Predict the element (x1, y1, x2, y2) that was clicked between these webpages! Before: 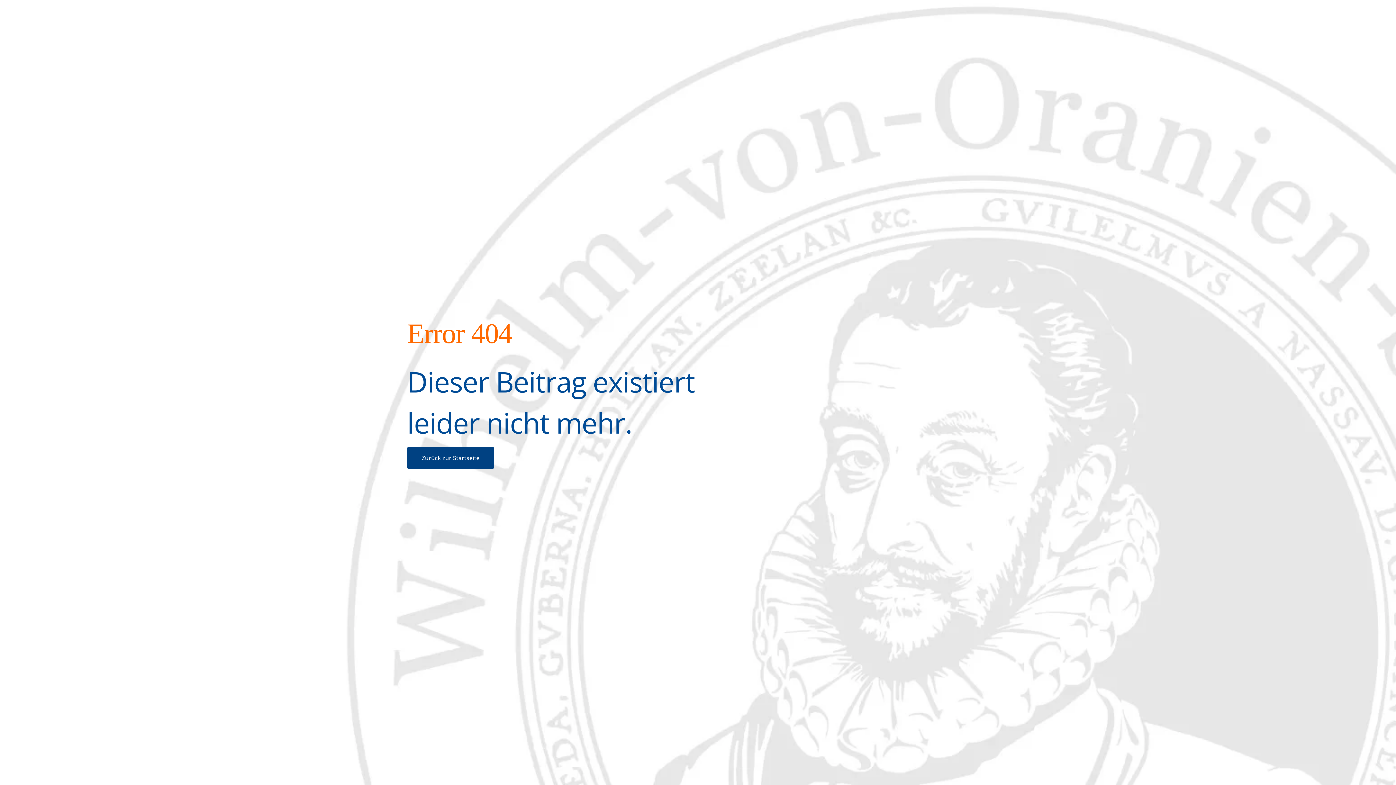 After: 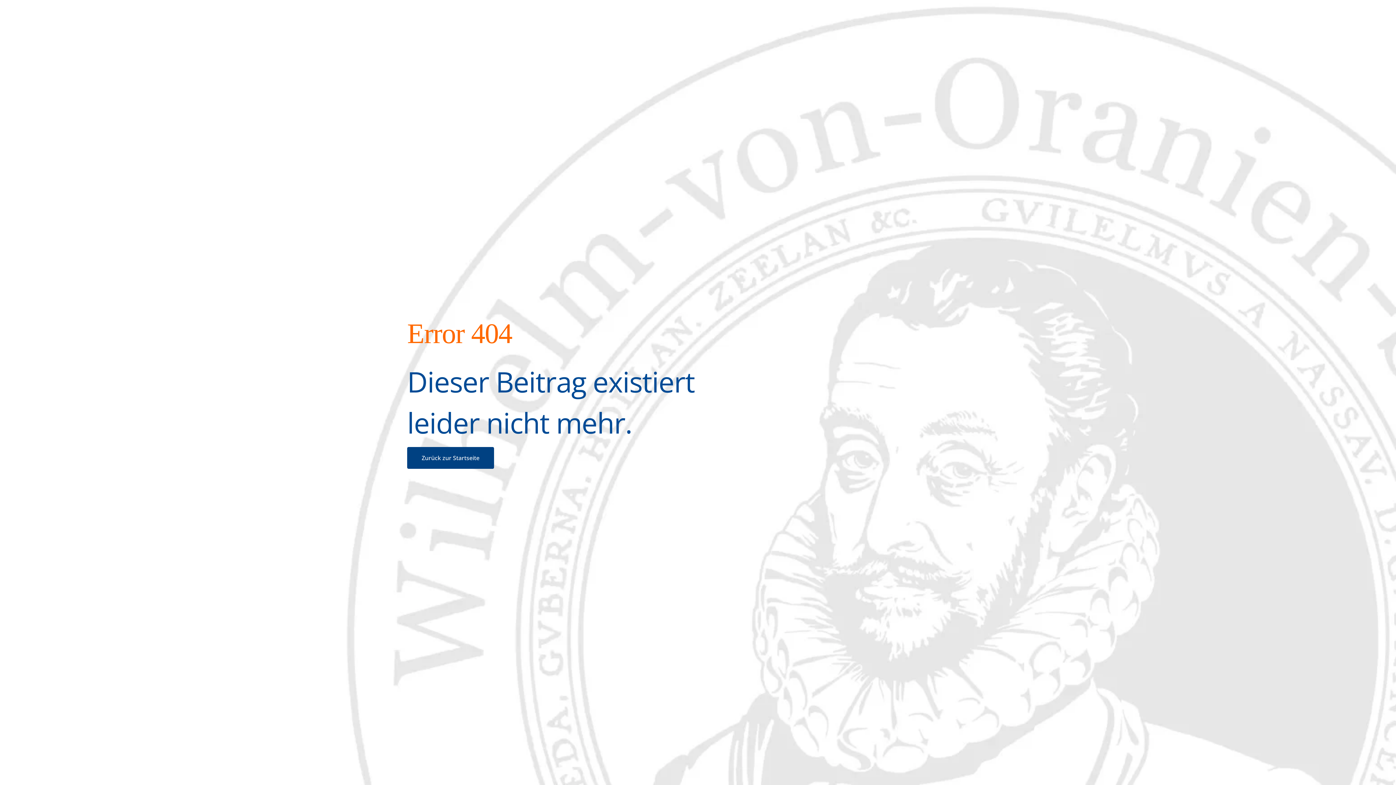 Action: label: Zurück zur Startseite bbox: (407, 447, 494, 468)